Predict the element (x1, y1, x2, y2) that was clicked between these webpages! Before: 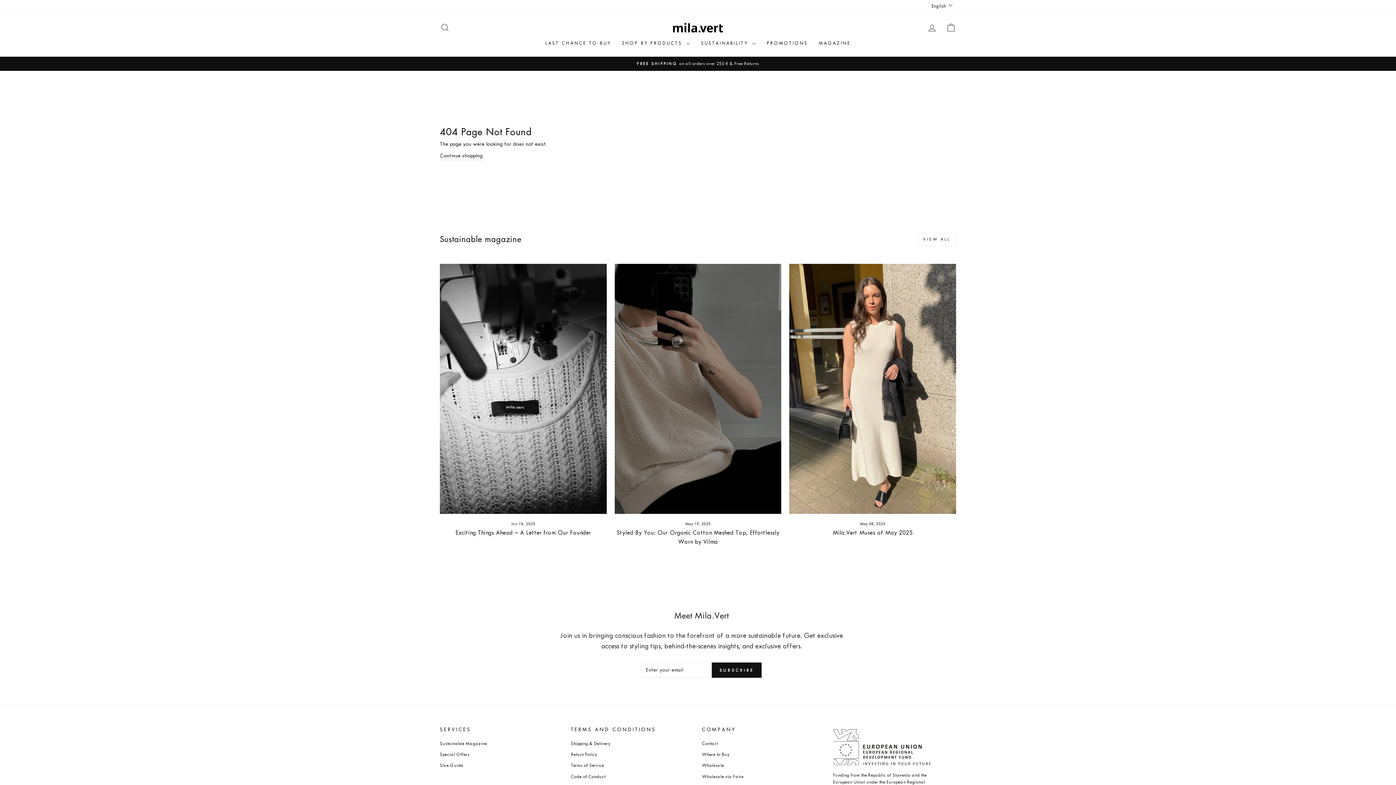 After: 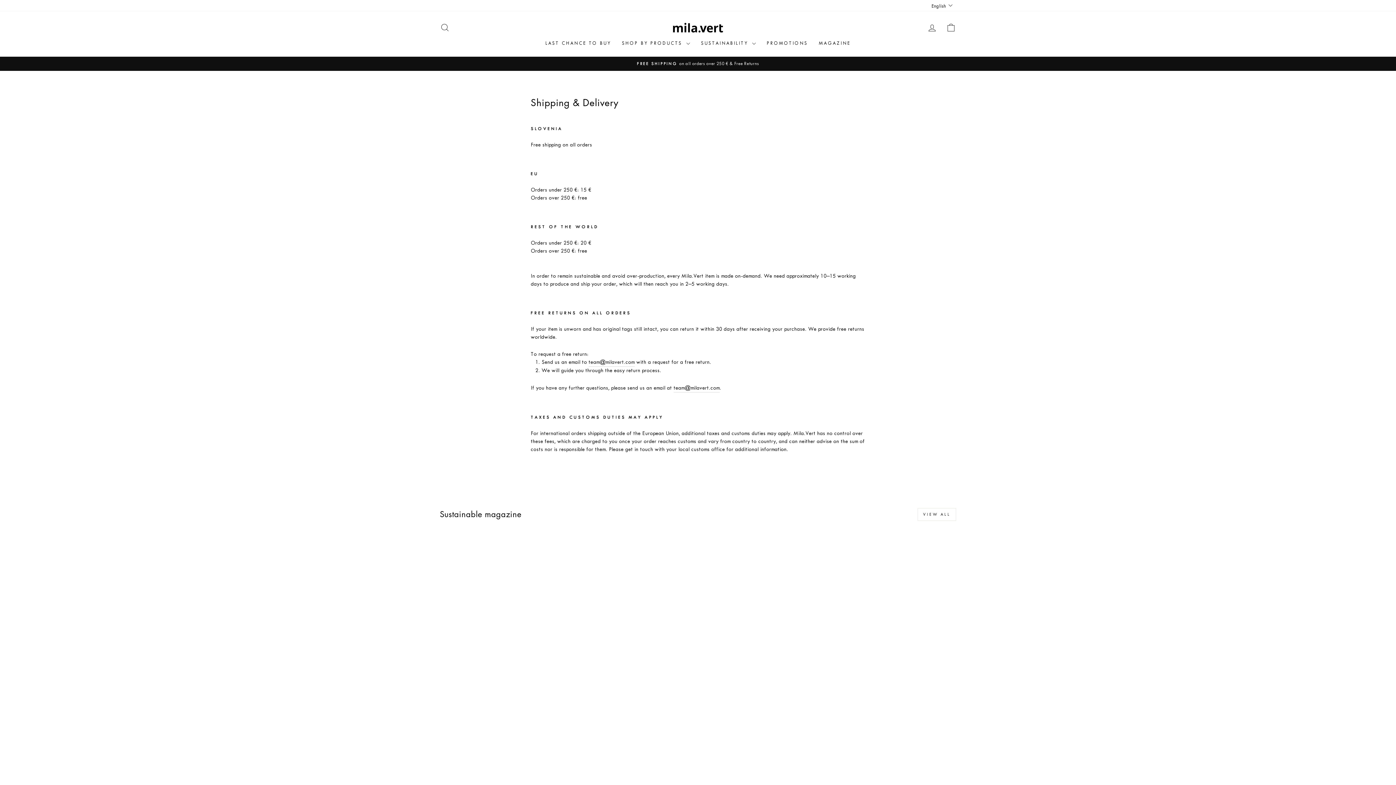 Action: bbox: (571, 739, 610, 748) label: Shipping & Delivery